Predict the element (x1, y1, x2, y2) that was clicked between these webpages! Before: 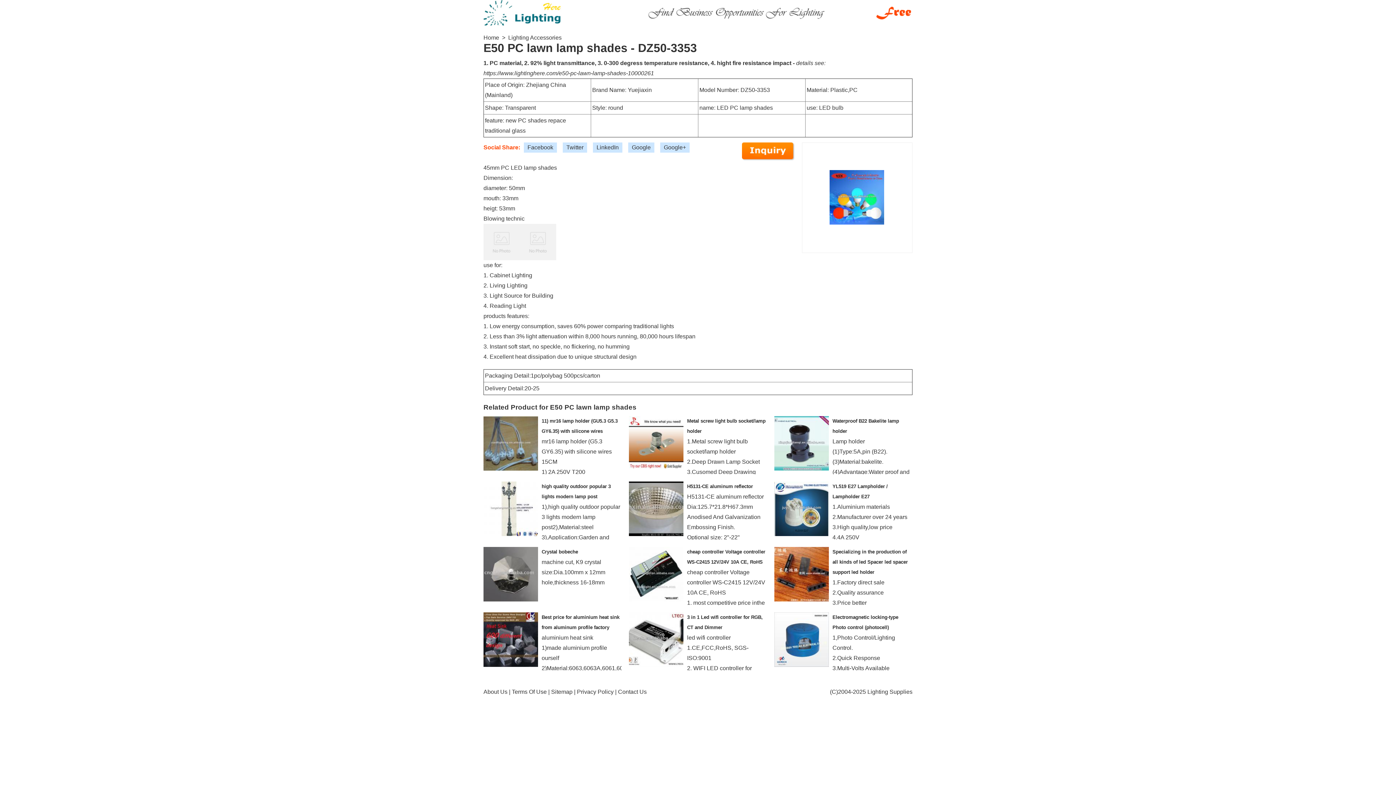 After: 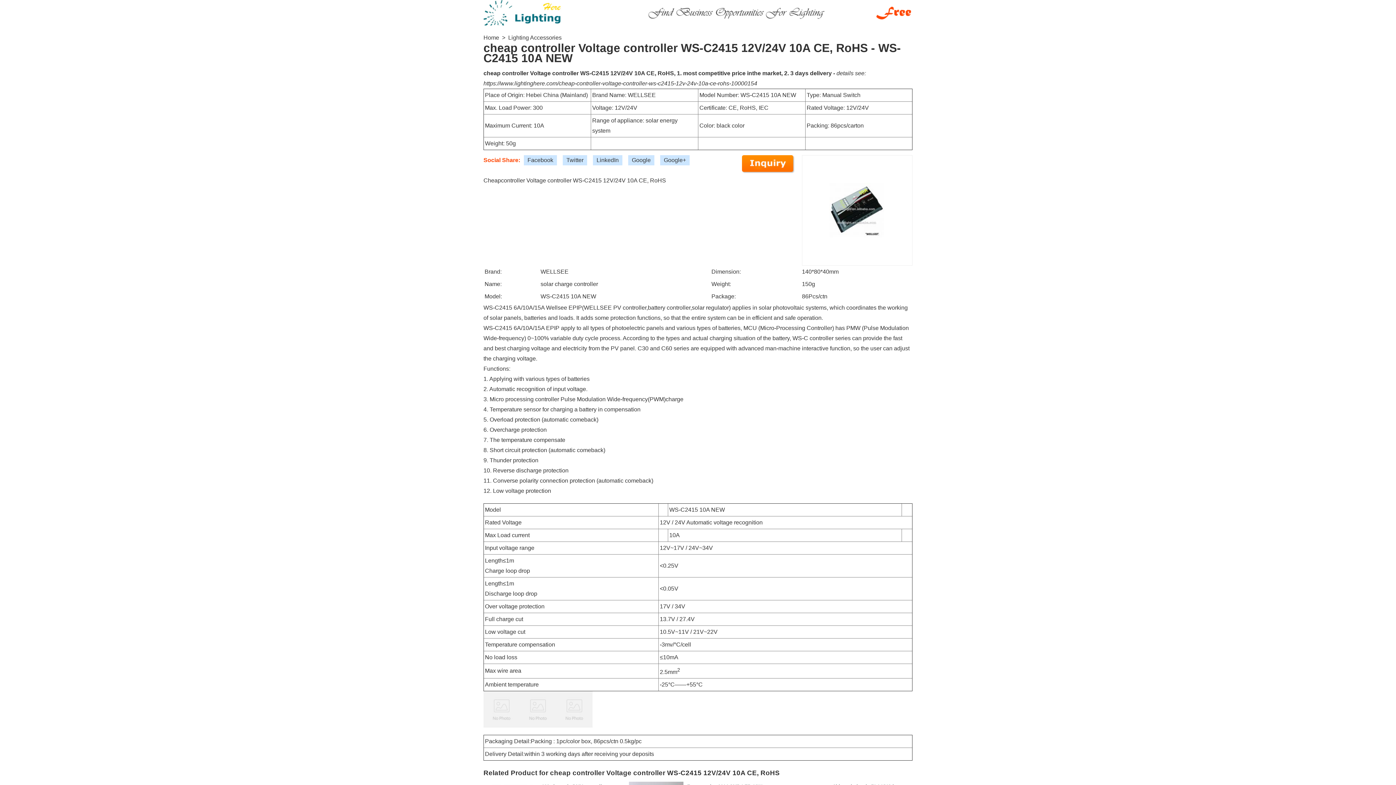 Action: bbox: (629, 570, 683, 577)